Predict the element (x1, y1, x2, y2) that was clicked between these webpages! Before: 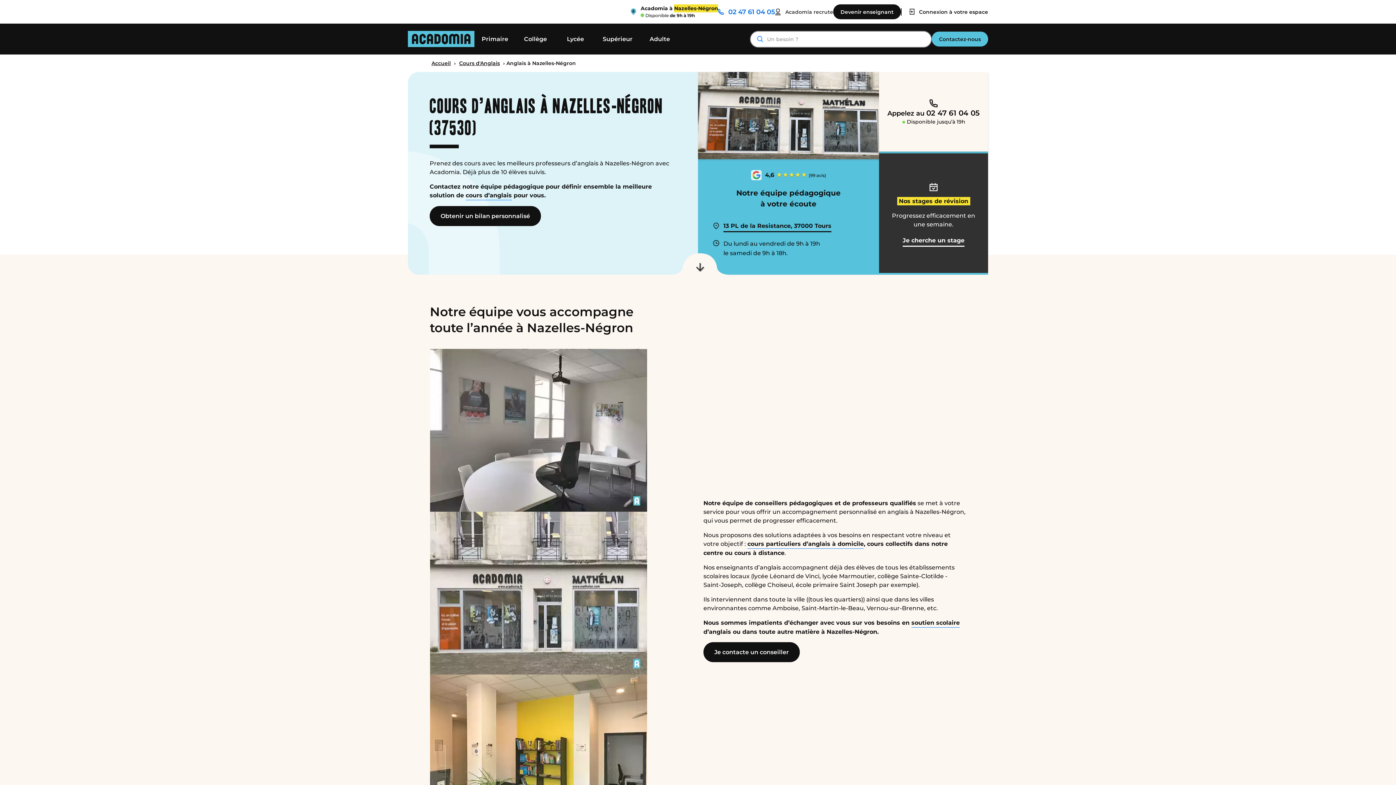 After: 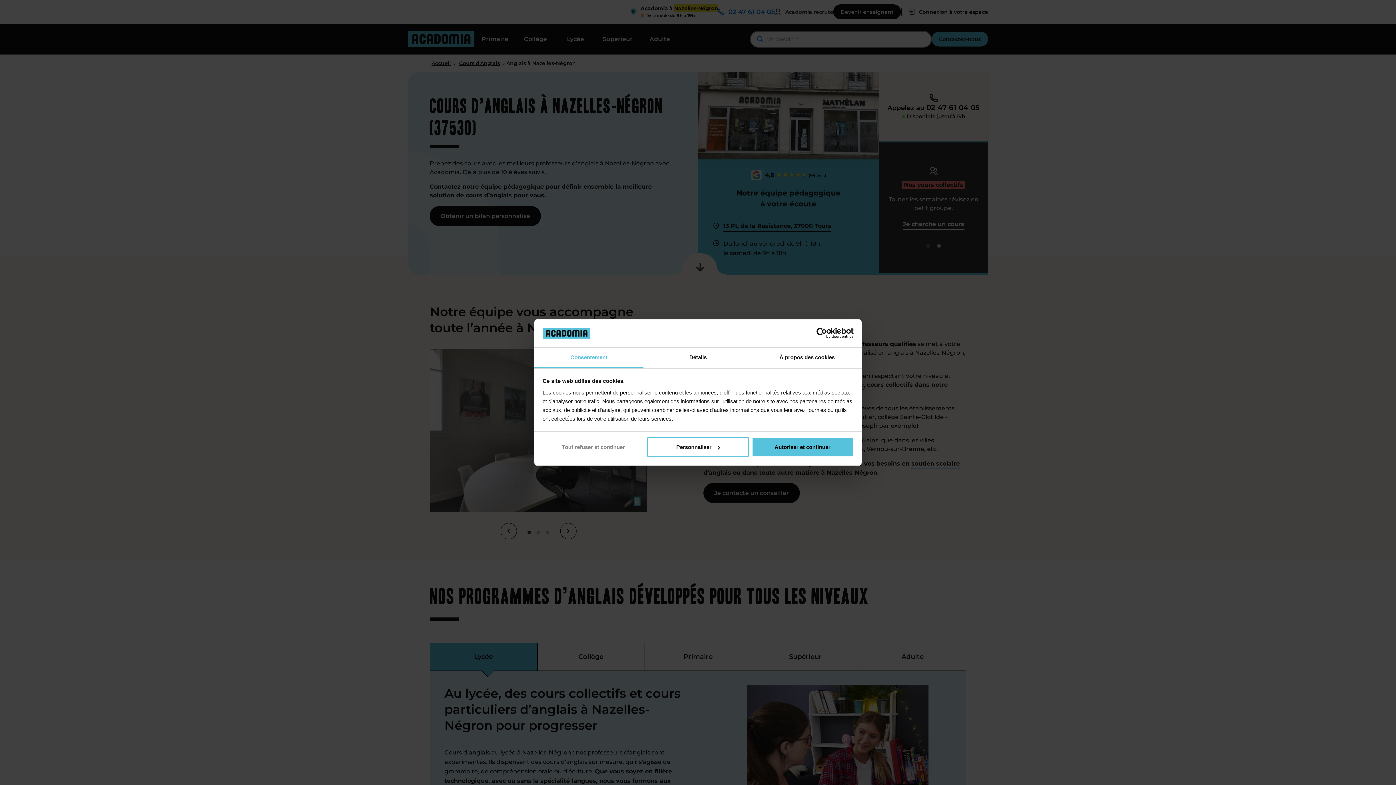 Action: bbox: (879, 72, 988, 151) label: Appelez au 02 47 61 04 05
 Disponible jusqu’à 19h